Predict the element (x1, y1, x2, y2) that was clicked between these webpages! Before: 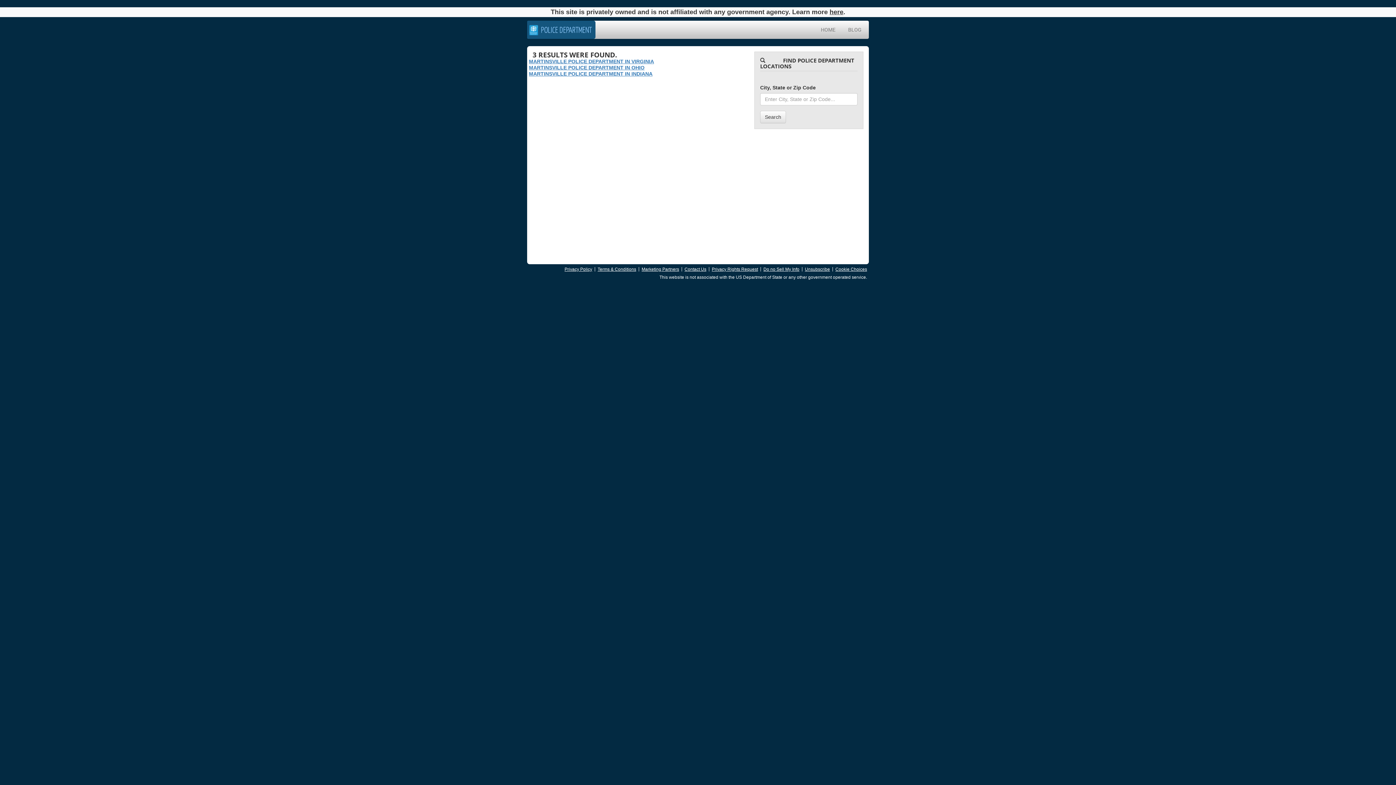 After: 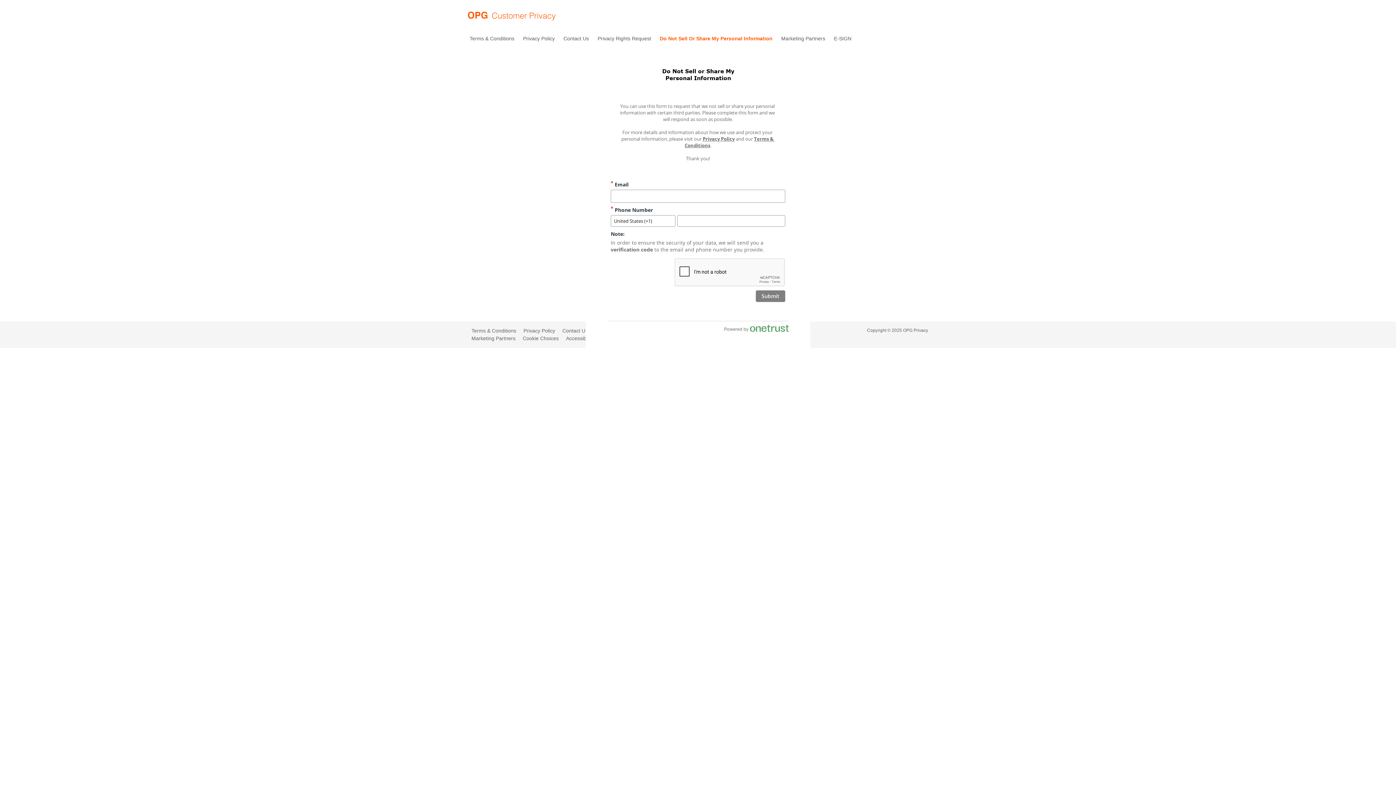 Action: bbox: (763, 266, 799, 272) label: Do no Sell My Info